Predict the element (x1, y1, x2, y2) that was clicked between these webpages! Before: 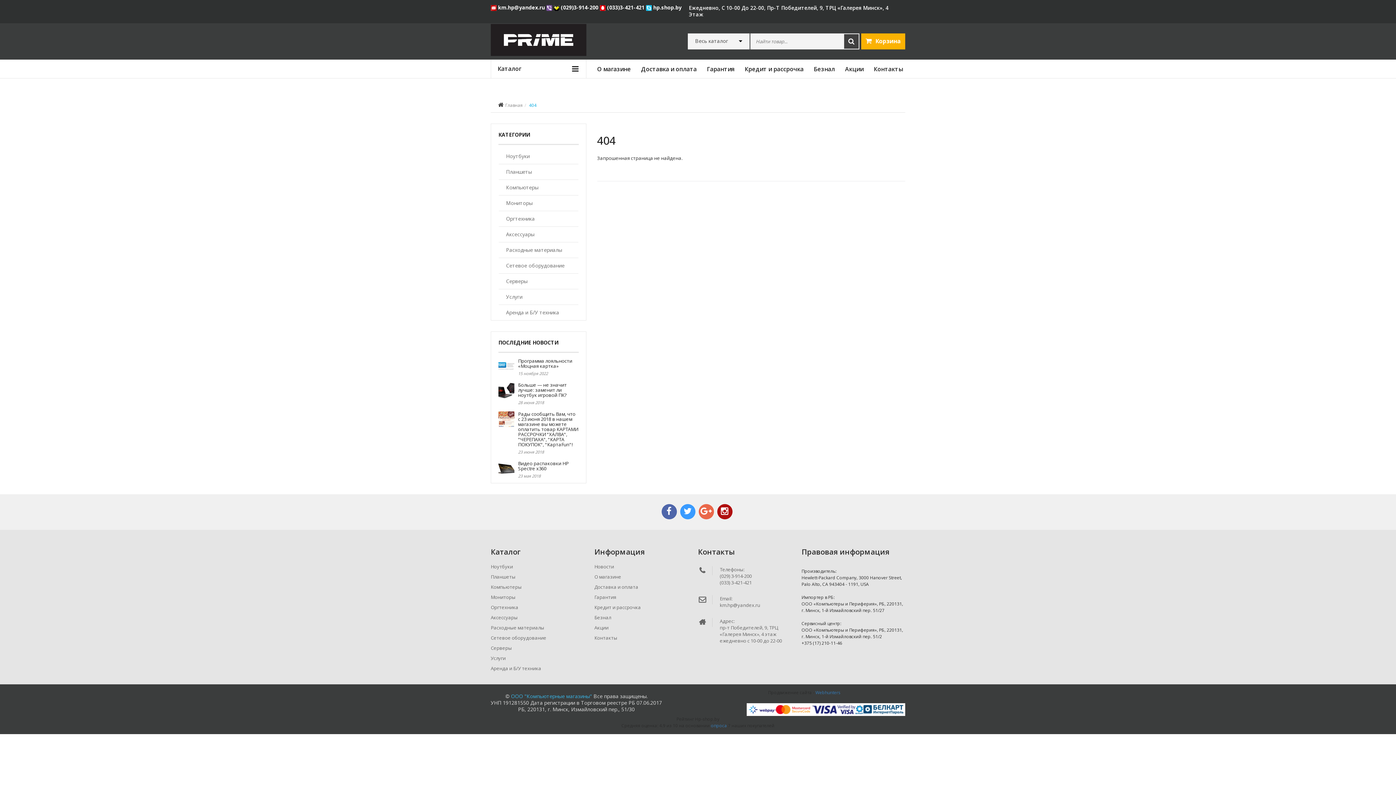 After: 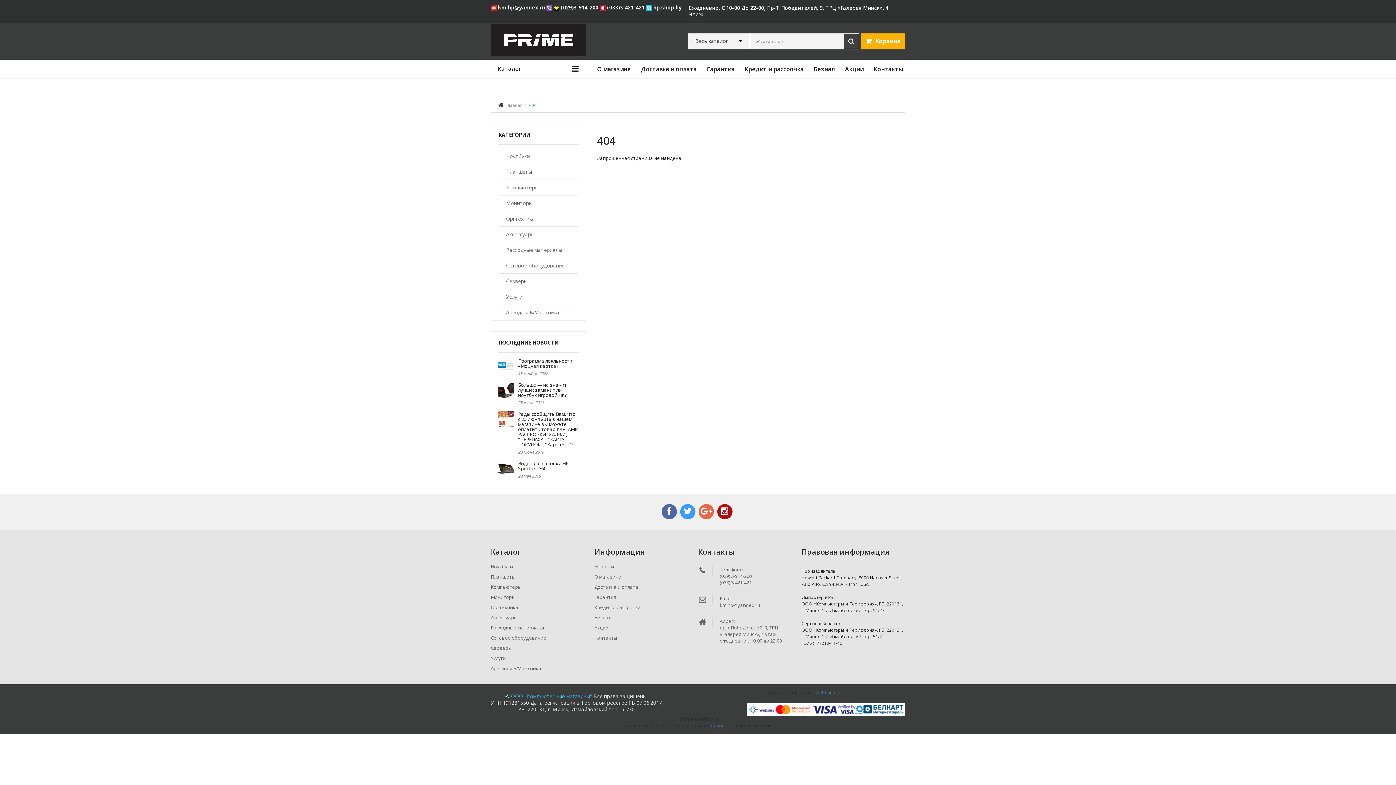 Action: label:  (033)3-421-421  bbox: (600, 4, 646, 10)